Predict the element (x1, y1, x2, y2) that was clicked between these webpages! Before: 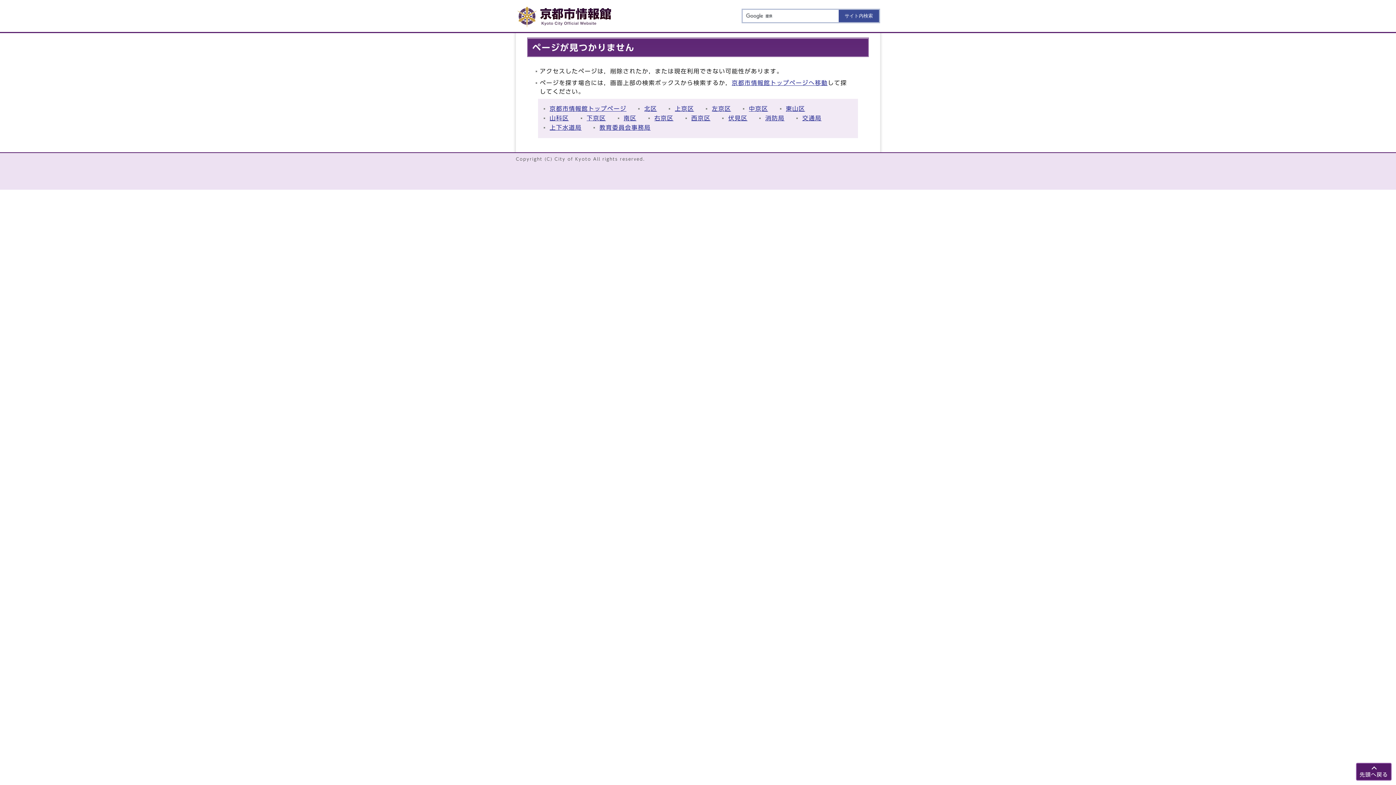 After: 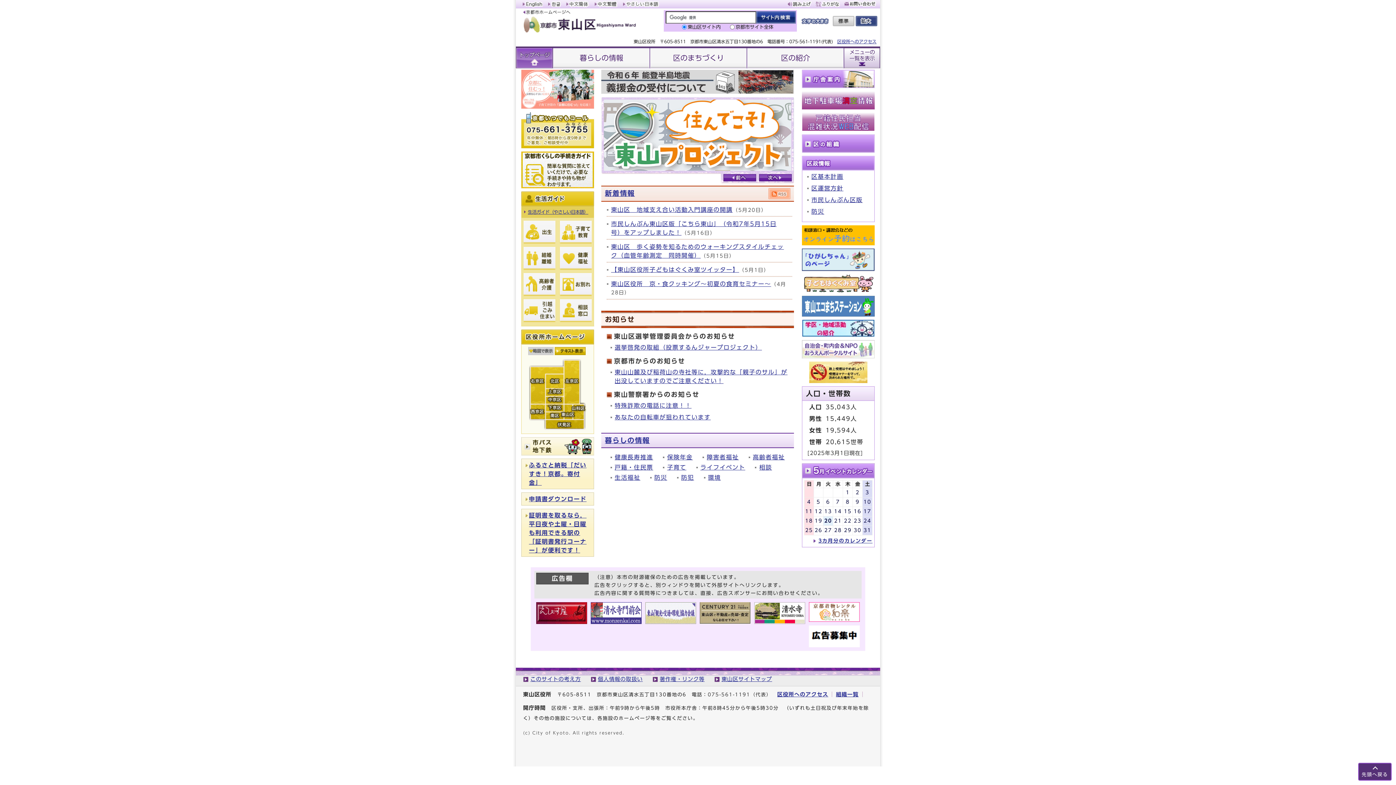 Action: bbox: (786, 105, 805, 111) label: 東山区